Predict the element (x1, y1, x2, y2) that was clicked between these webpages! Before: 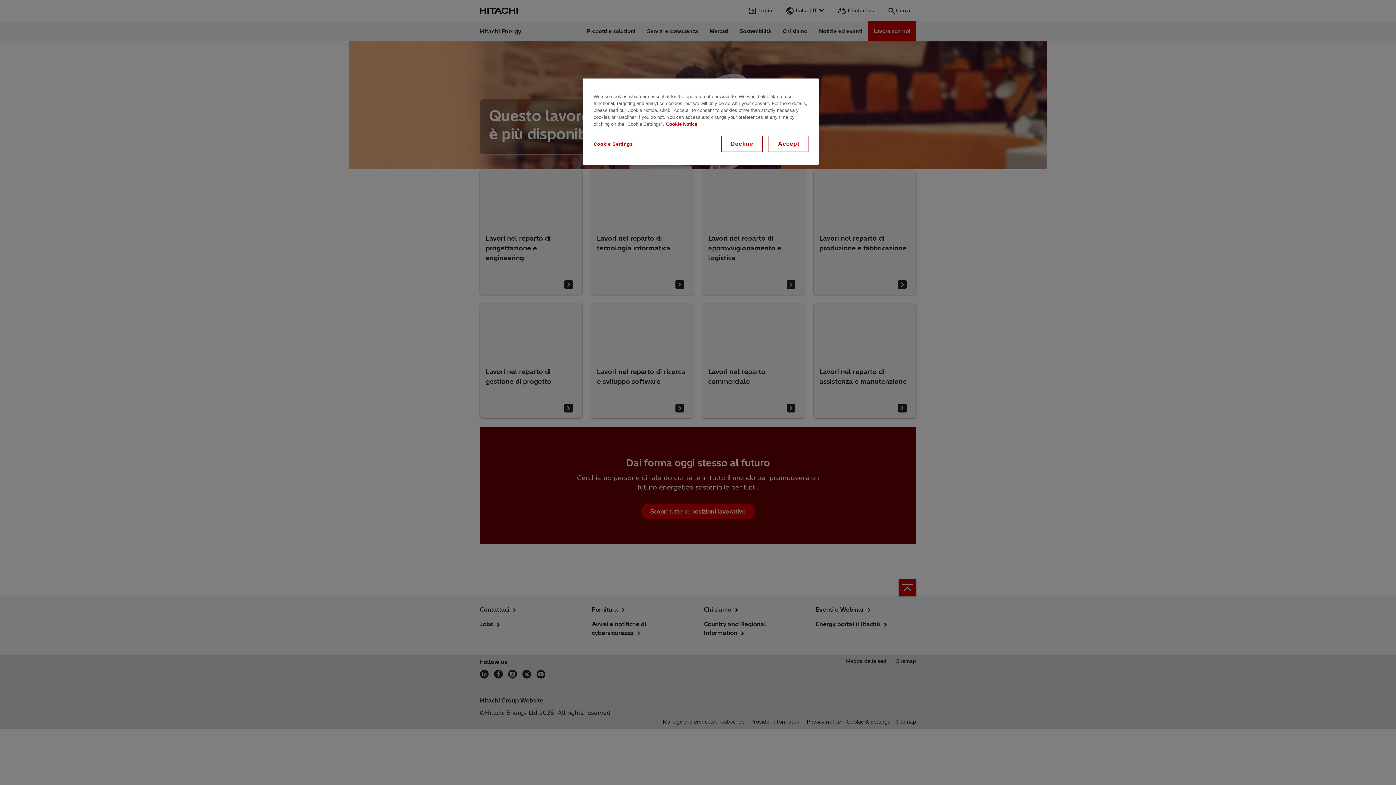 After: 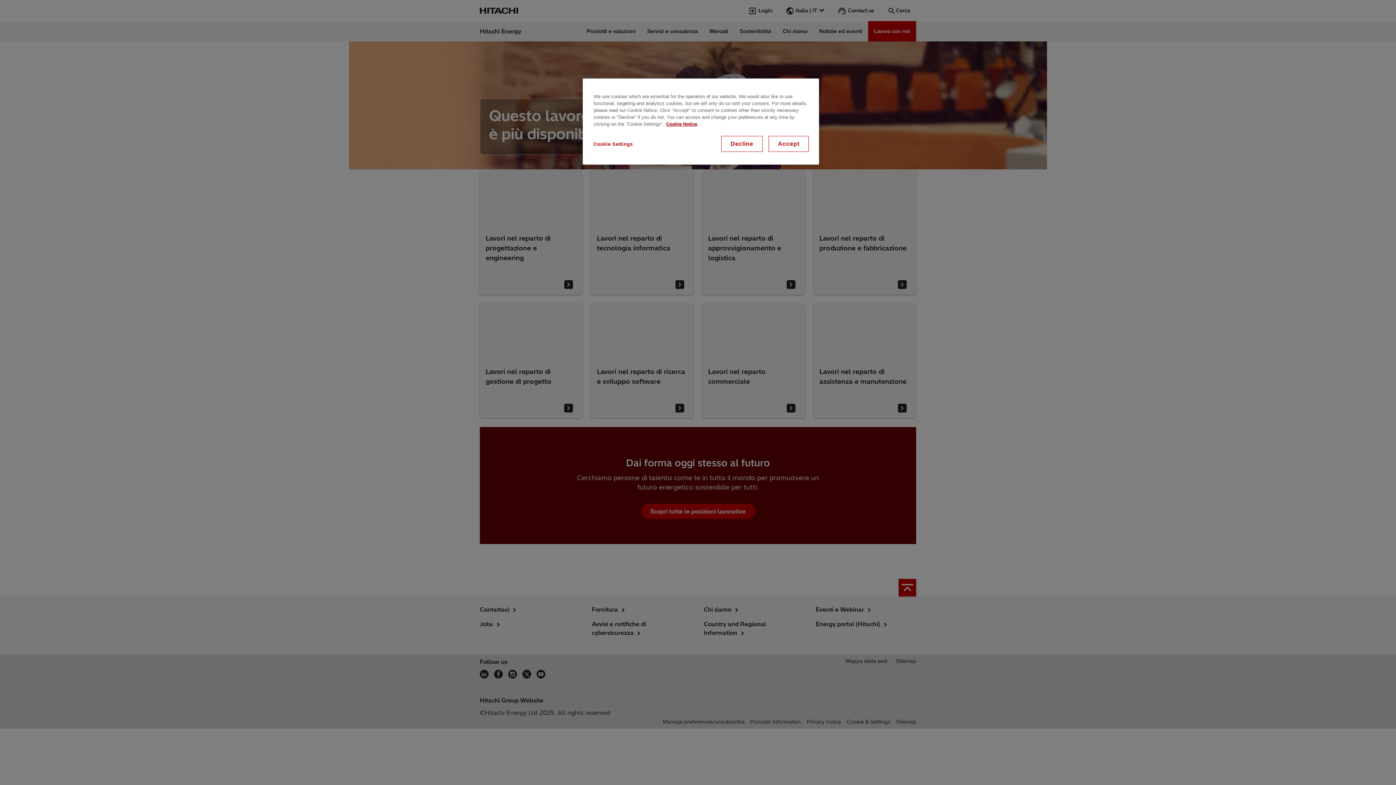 Action: label: More information about your privacy, opens in a new tab bbox: (666, 121, 697, 126)